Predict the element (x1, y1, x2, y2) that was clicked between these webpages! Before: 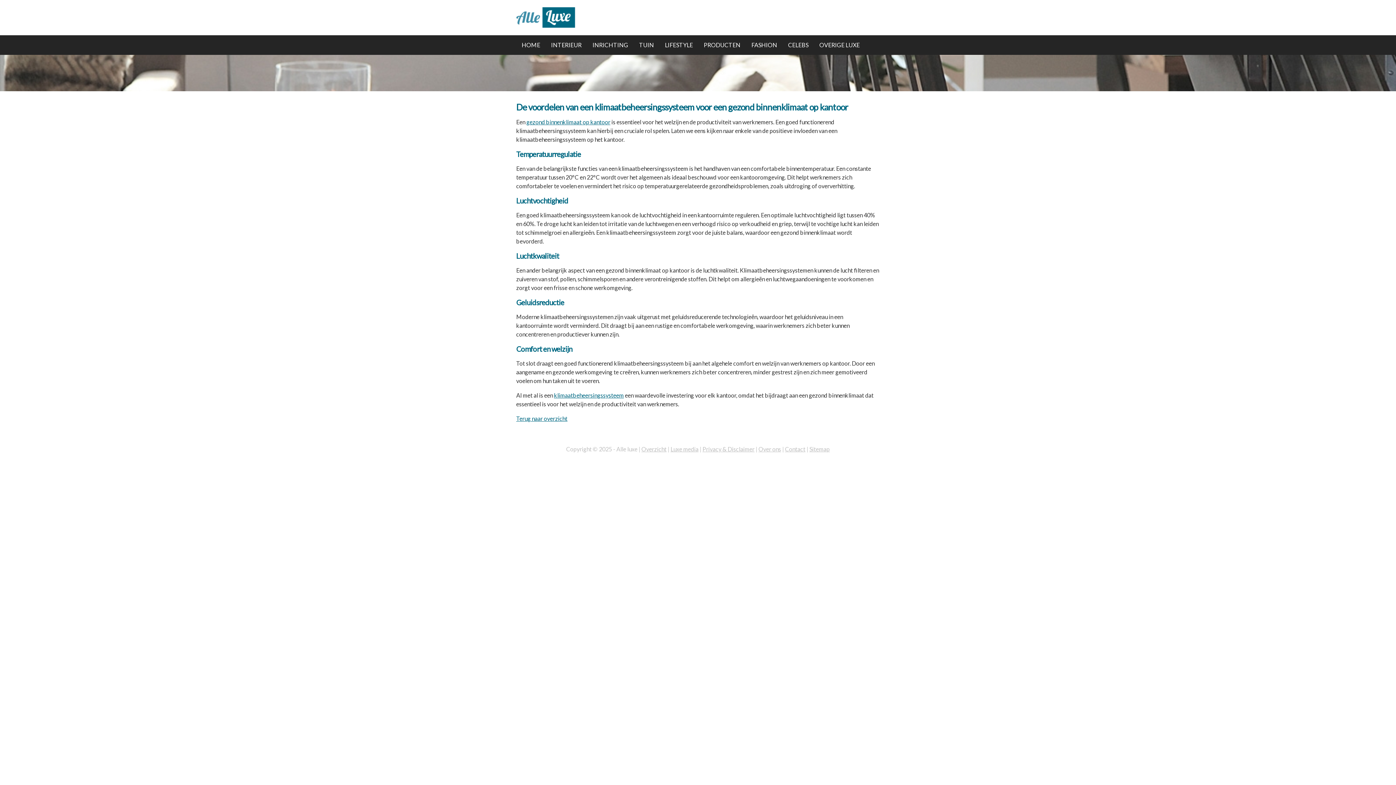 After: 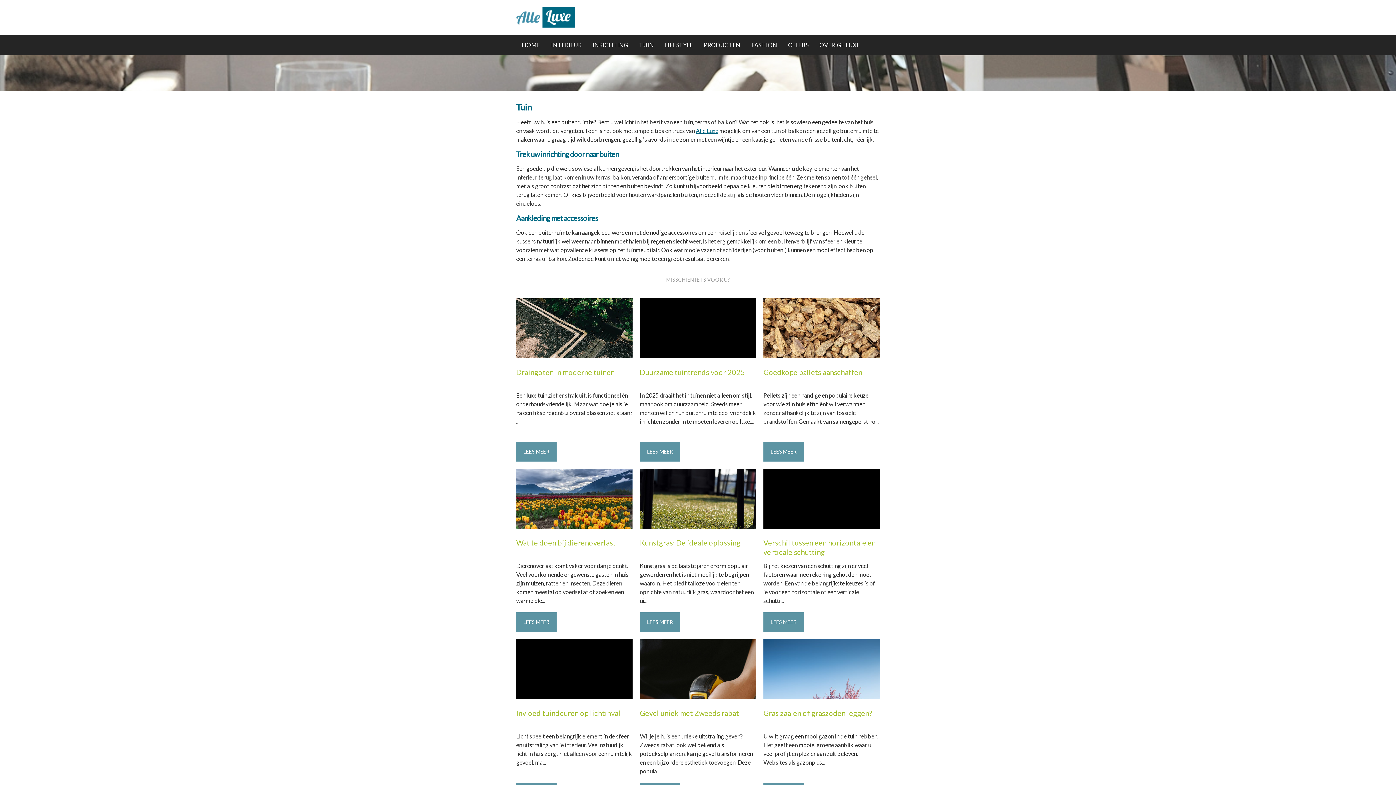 Action: label: TUIN bbox: (633, 35, 659, 54)